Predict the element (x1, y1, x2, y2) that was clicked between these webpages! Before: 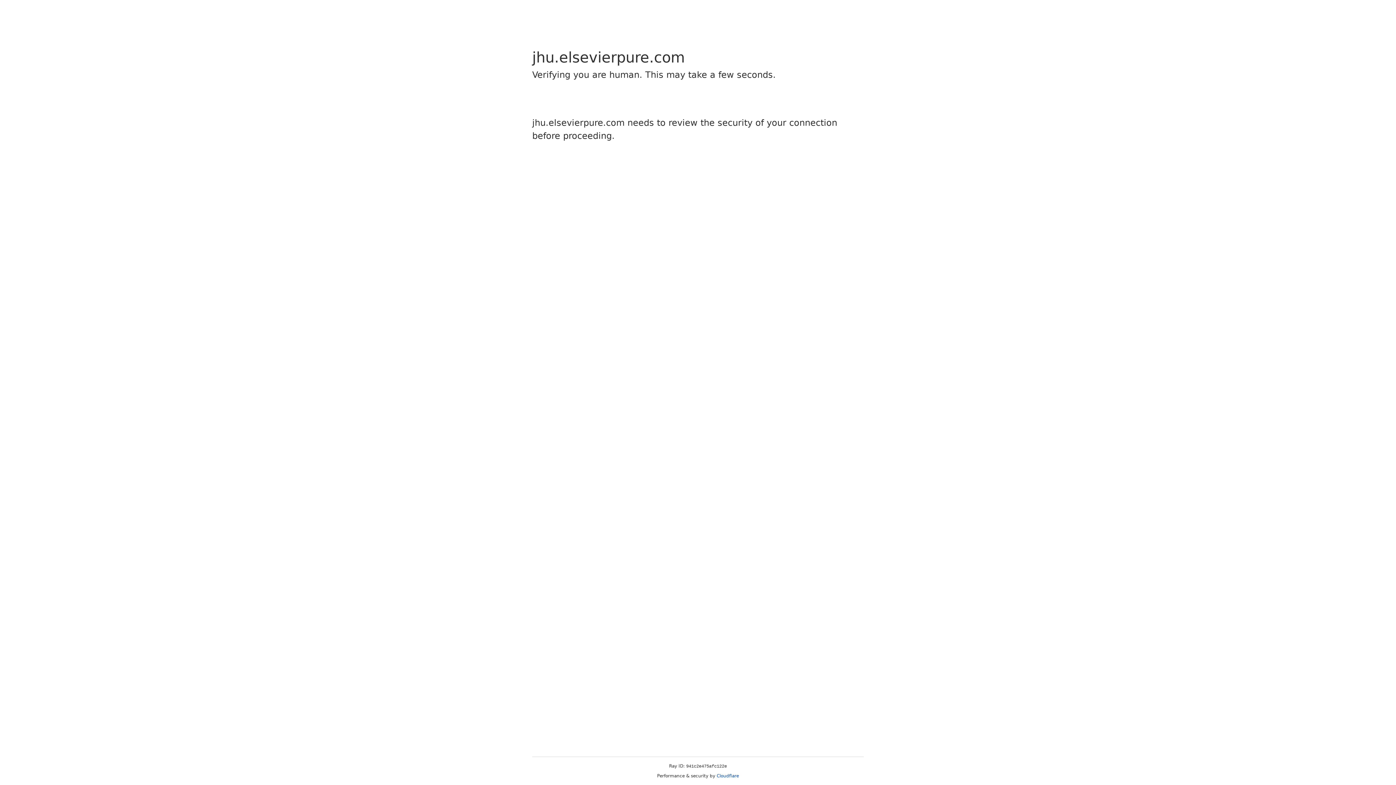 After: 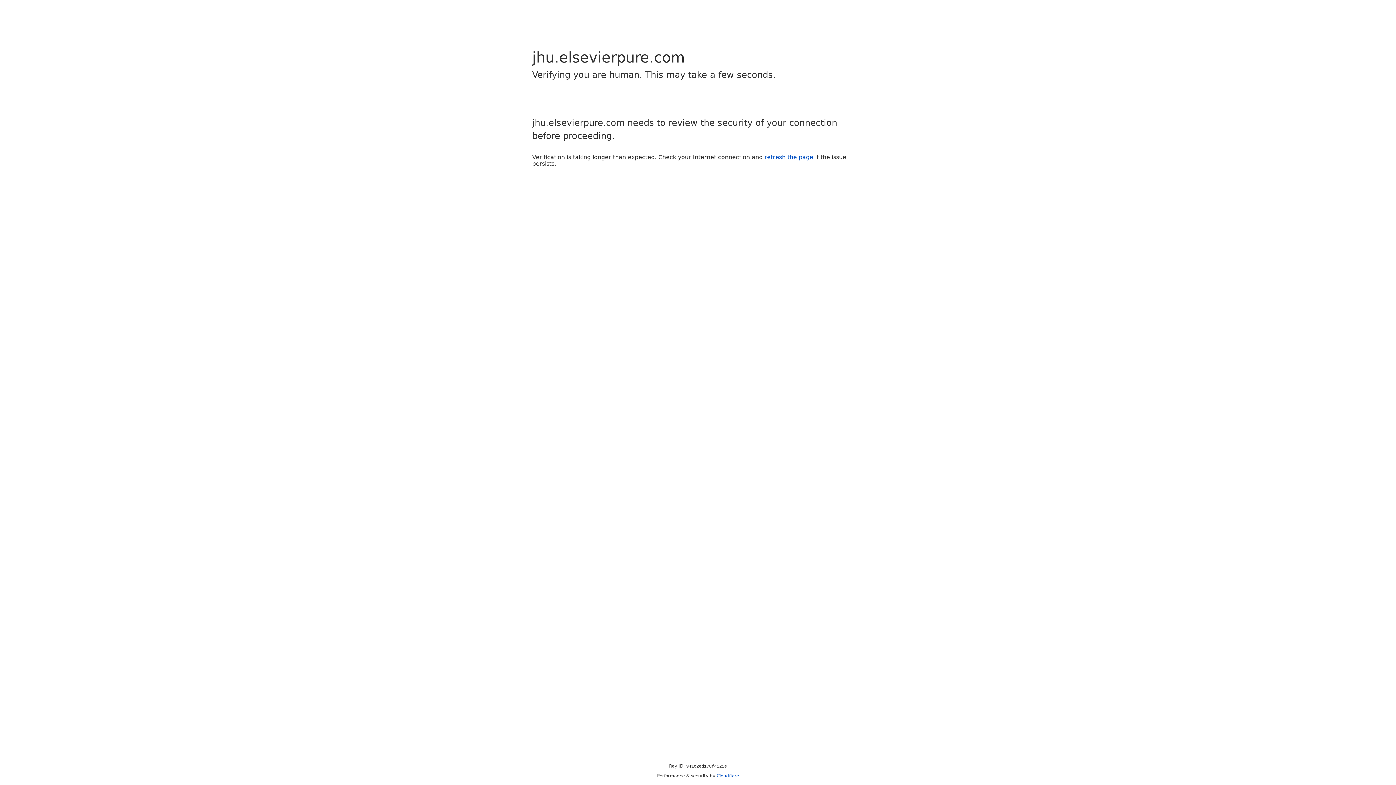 Action: bbox: (716, 773, 739, 778) label: Cloudflare